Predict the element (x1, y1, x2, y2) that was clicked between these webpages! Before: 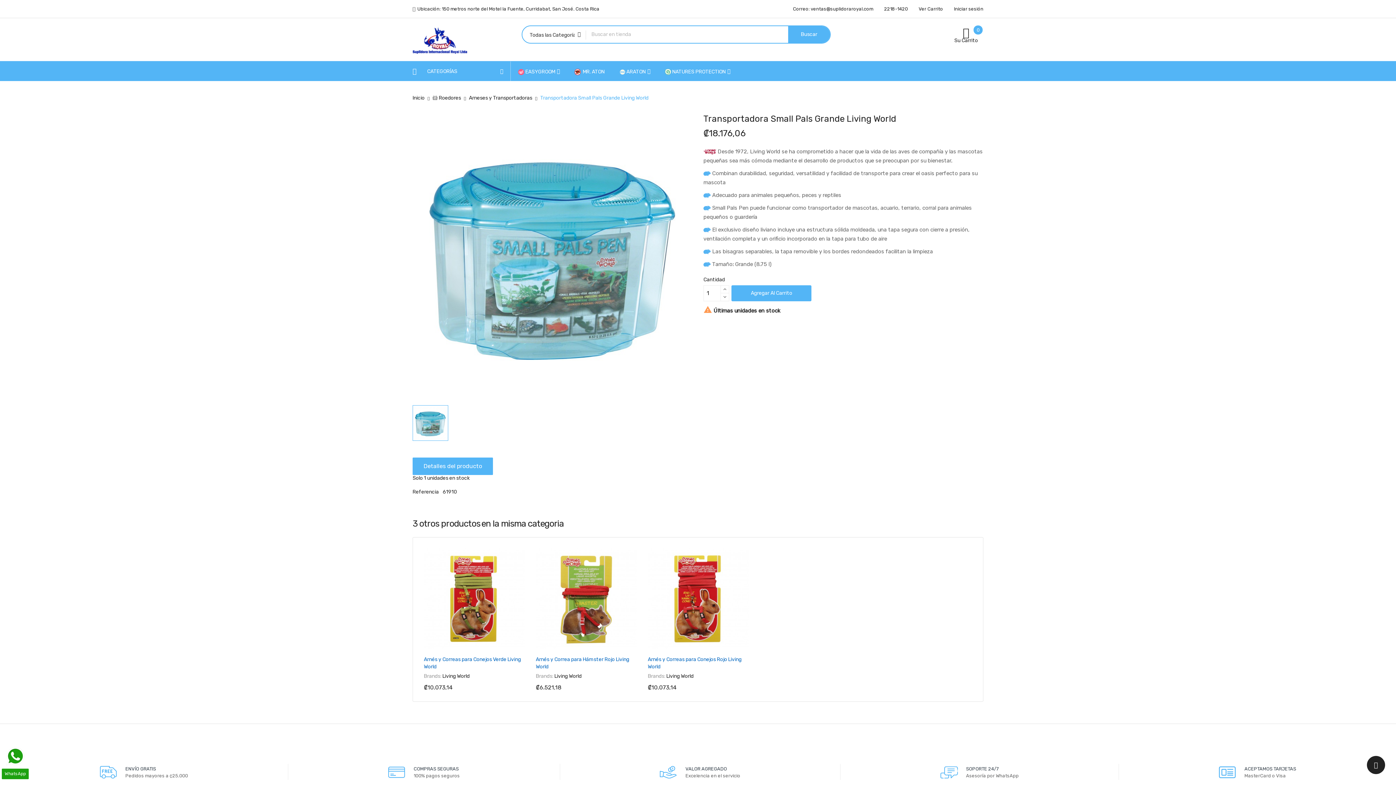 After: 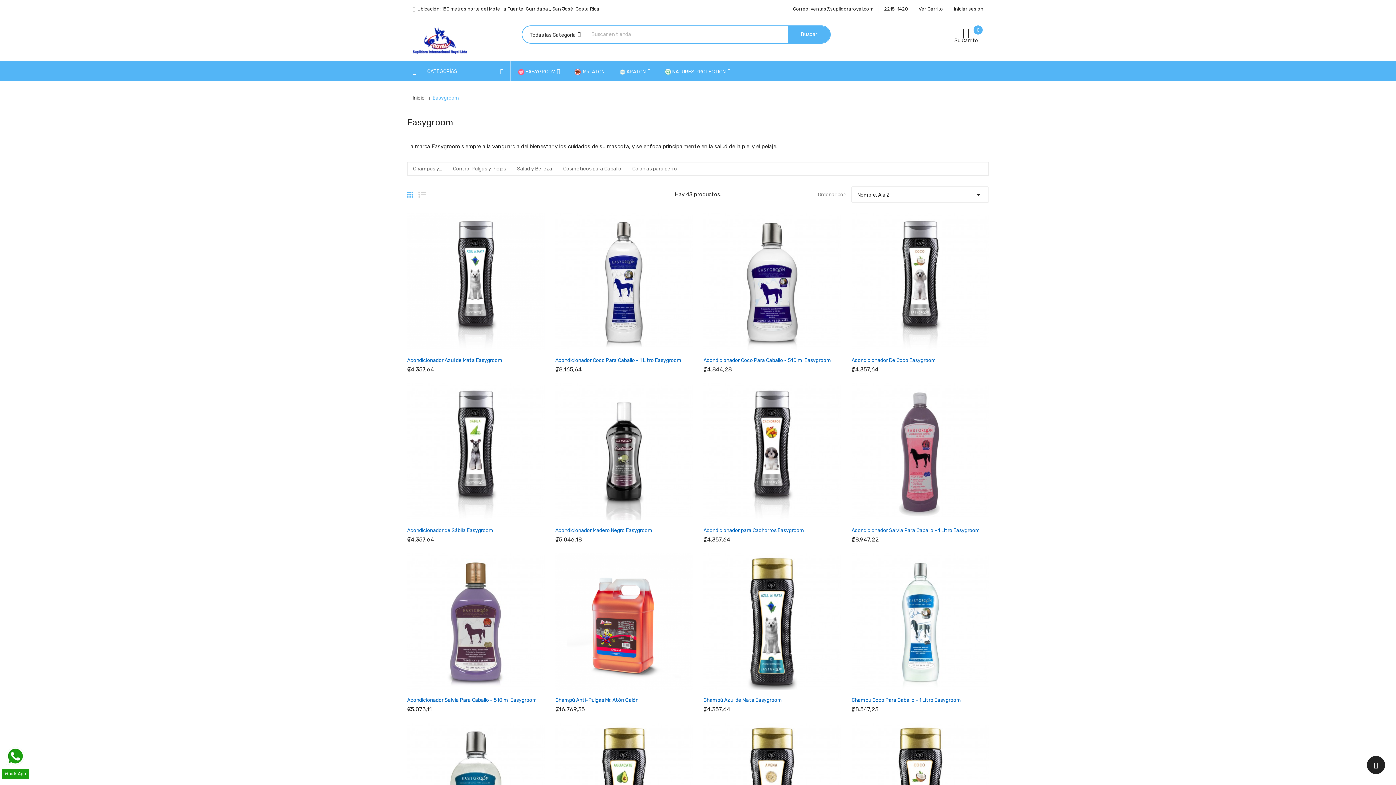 Action: label: EASYGROOM bbox: (510, 61, 567, 81)